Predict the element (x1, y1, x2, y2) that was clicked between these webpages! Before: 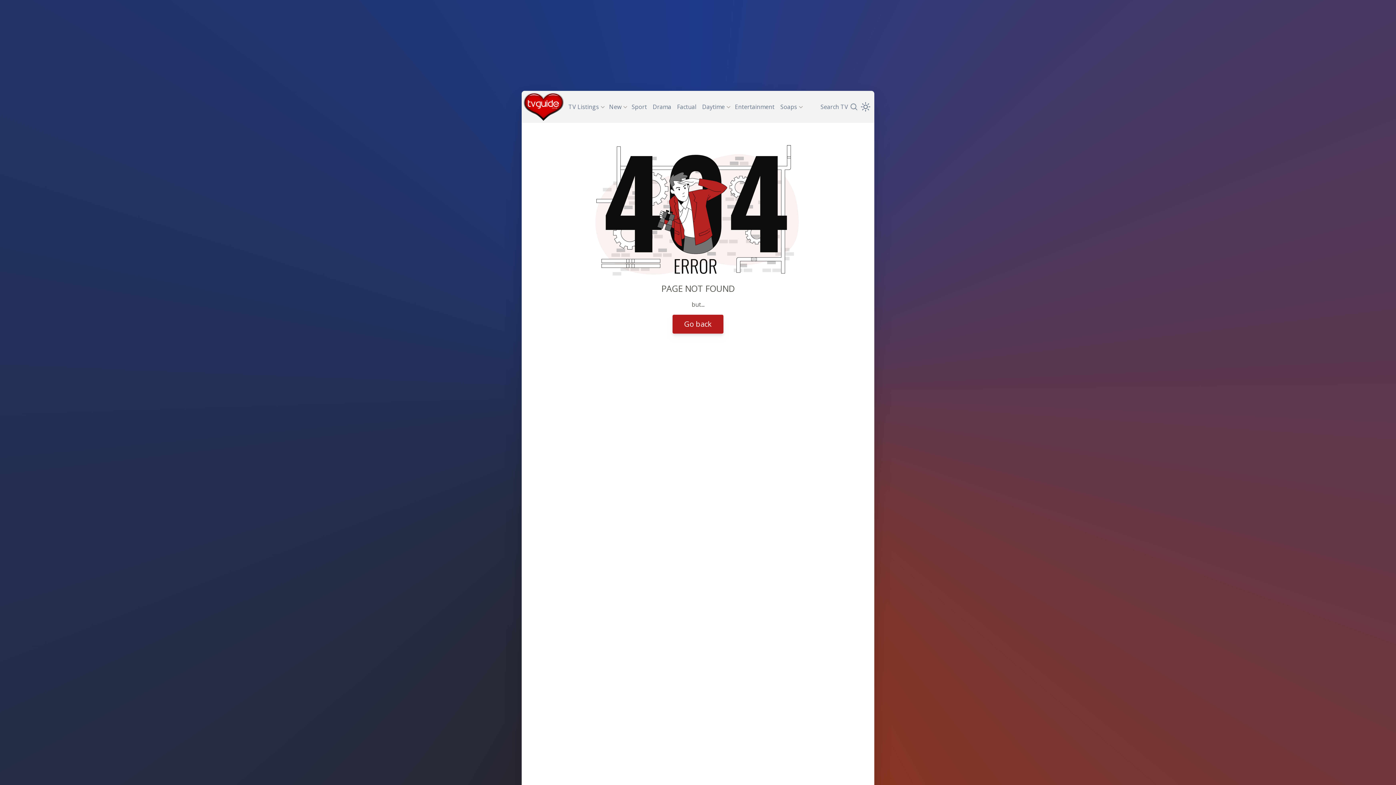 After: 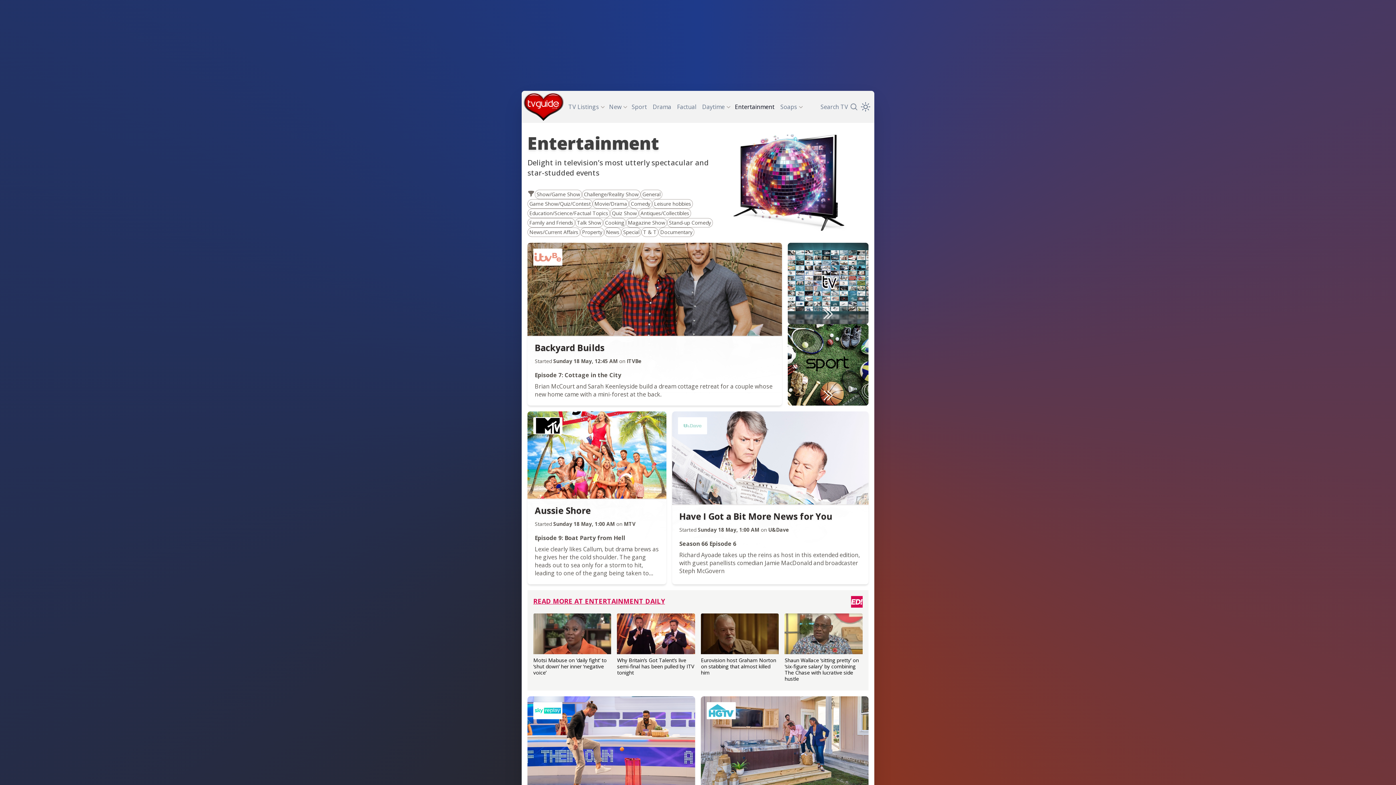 Action: label: Entertainment bbox: (732, 100, 777, 113)